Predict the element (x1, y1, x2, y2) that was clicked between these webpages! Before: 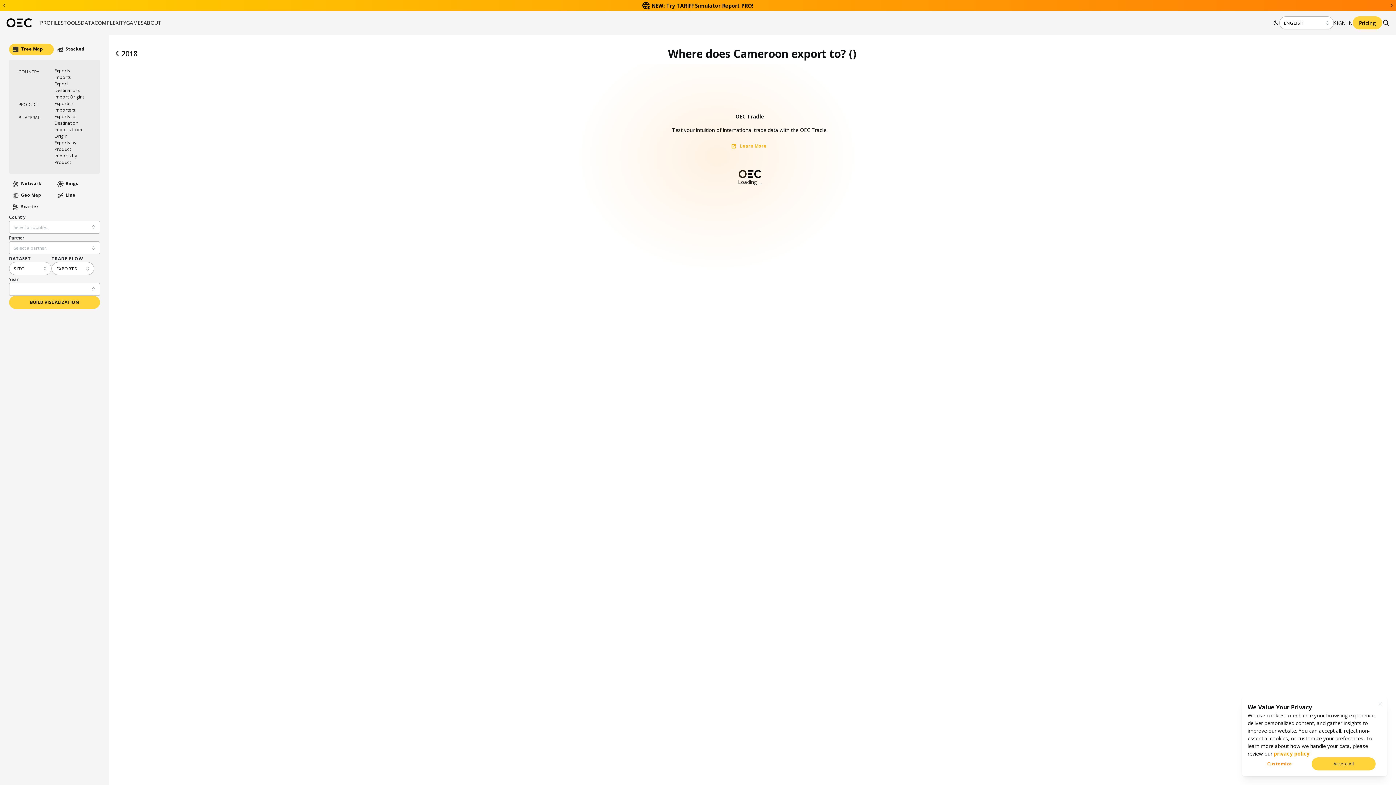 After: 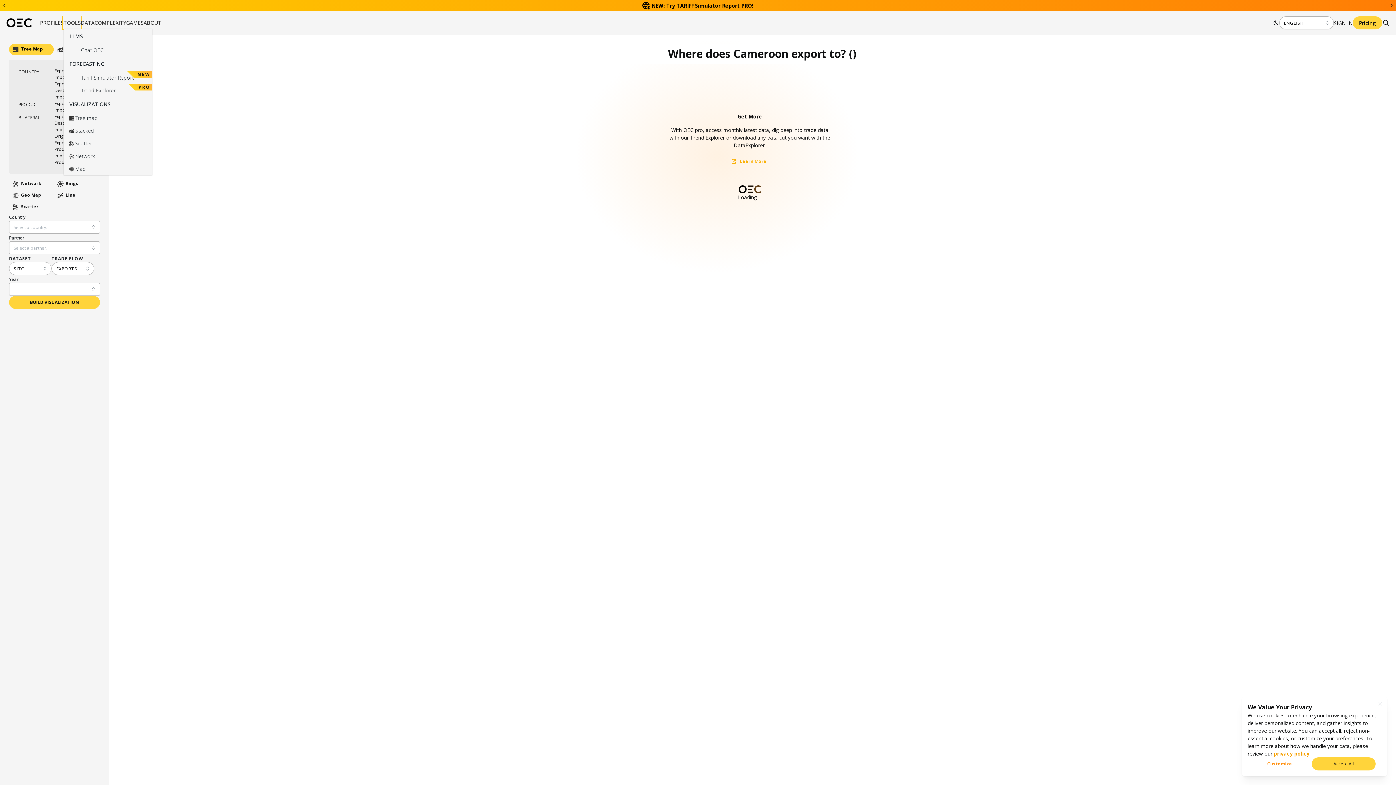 Action: bbox: (63, 17, 80, 28) label: TOOLS